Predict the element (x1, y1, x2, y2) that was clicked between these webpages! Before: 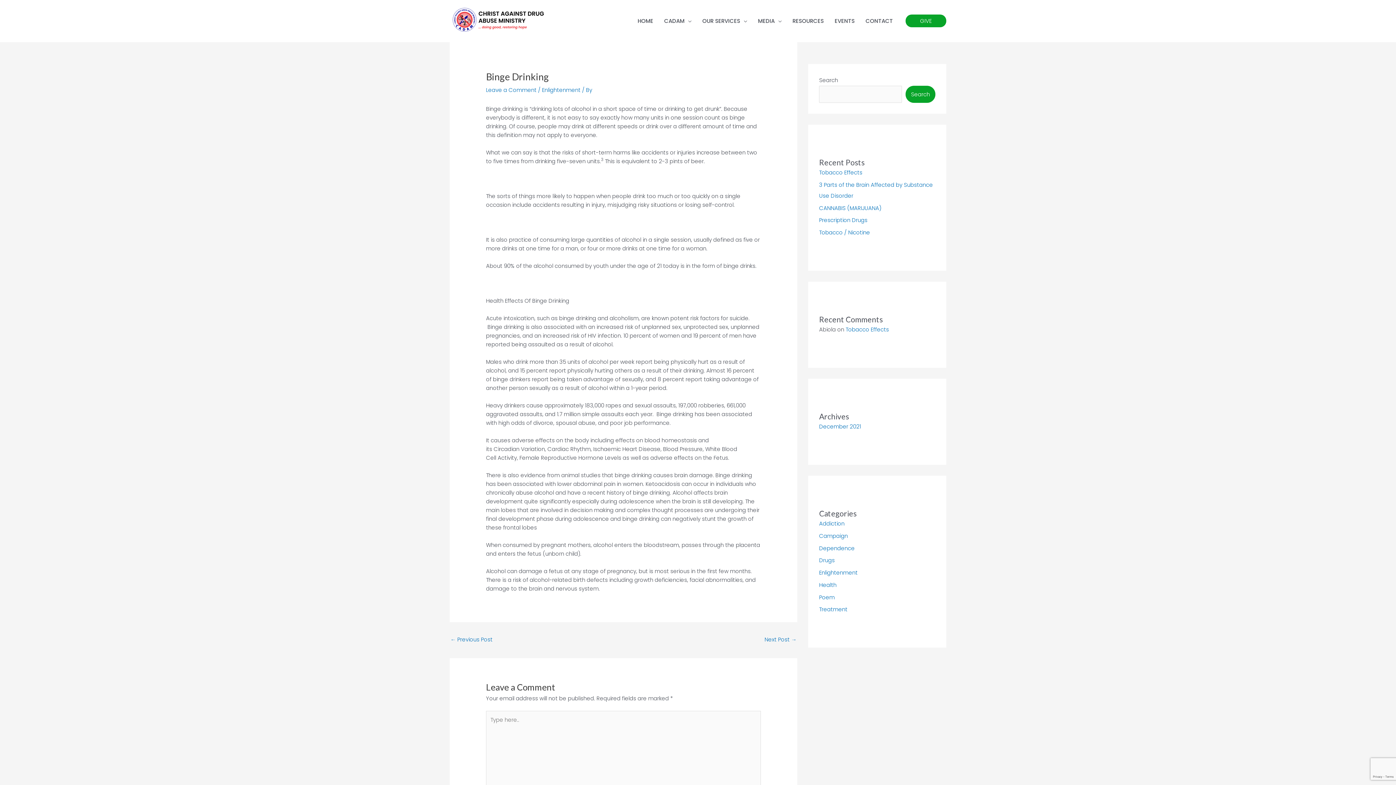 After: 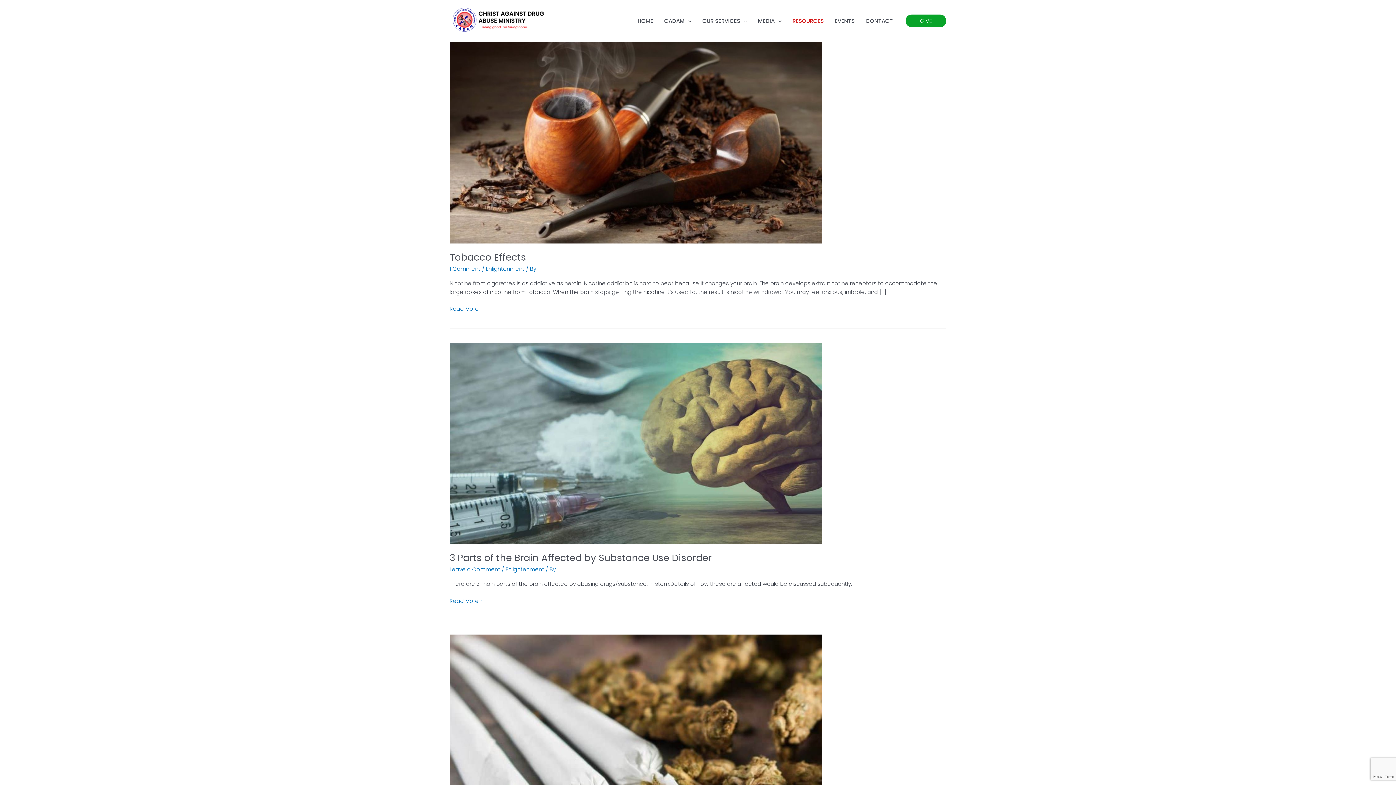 Action: label: RESOURCES bbox: (787, 8, 829, 33)